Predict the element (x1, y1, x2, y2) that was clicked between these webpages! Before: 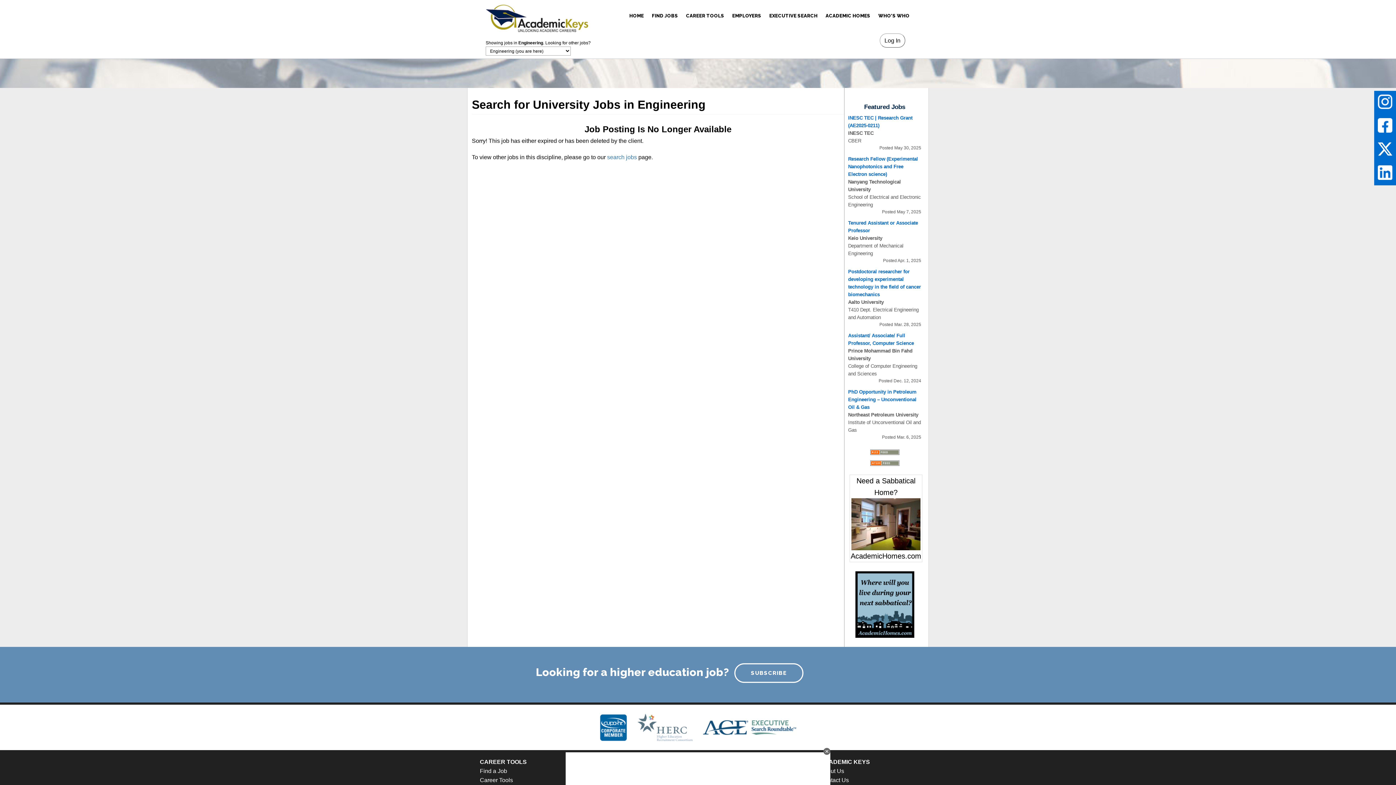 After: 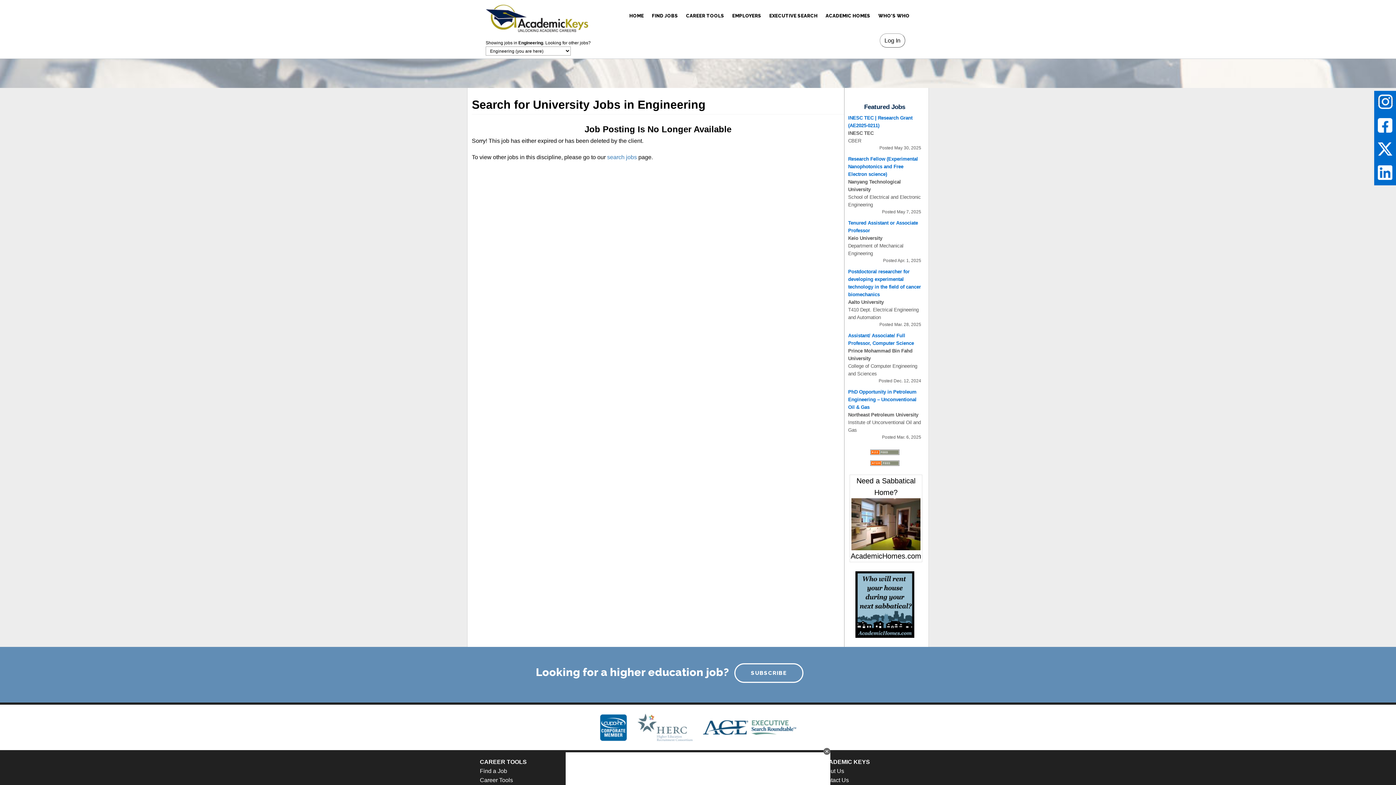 Action: bbox: (1378, 98, 1392, 104)